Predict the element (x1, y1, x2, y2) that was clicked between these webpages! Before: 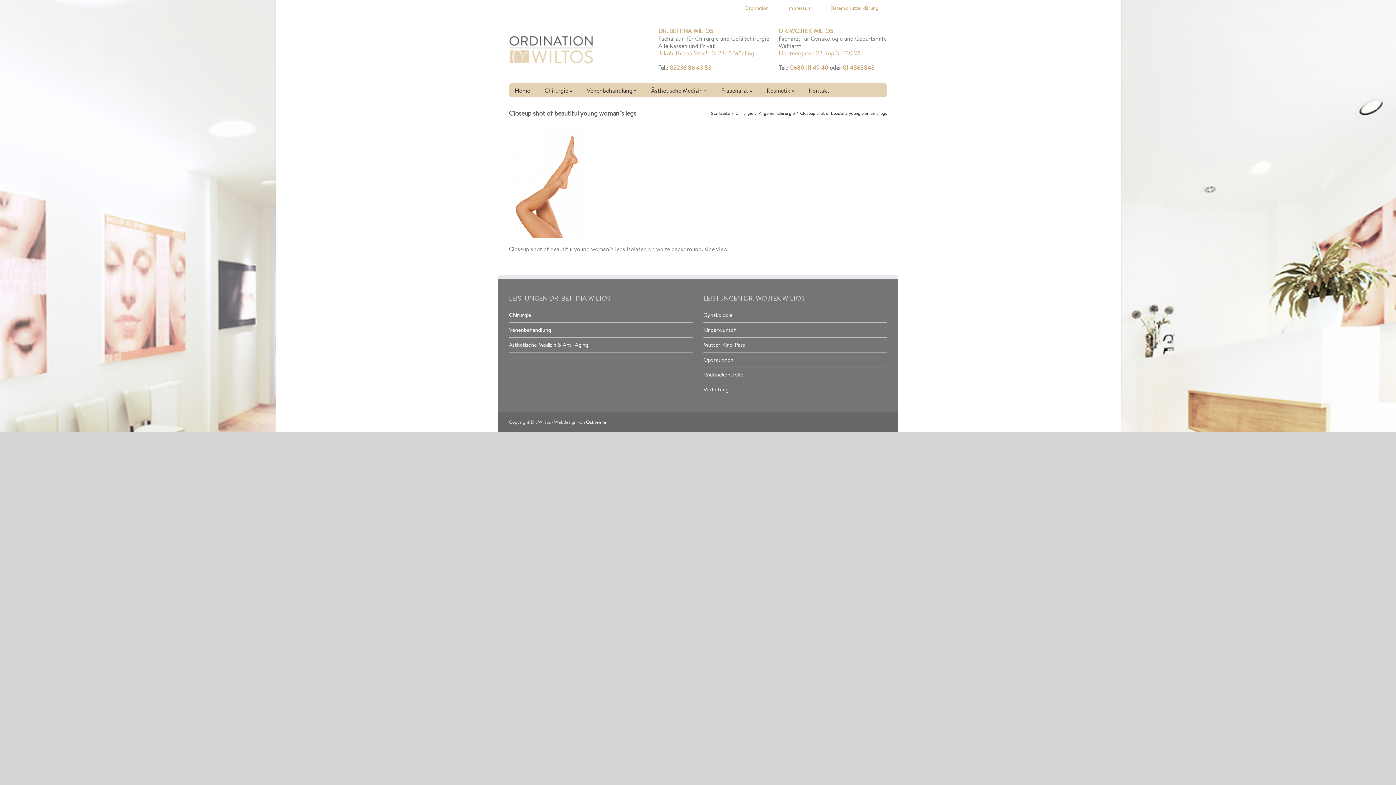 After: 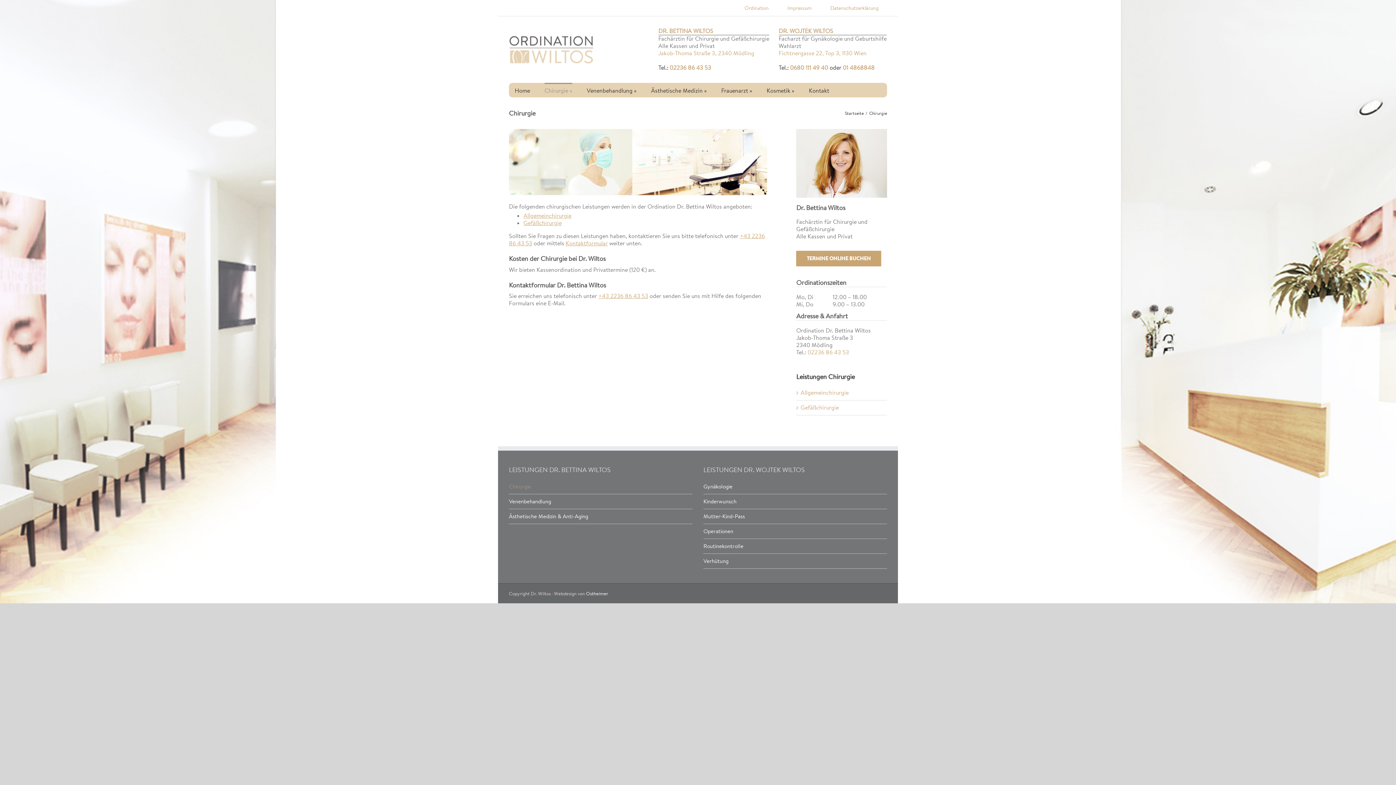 Action: label: Chirurgie bbox: (735, 110, 753, 115)